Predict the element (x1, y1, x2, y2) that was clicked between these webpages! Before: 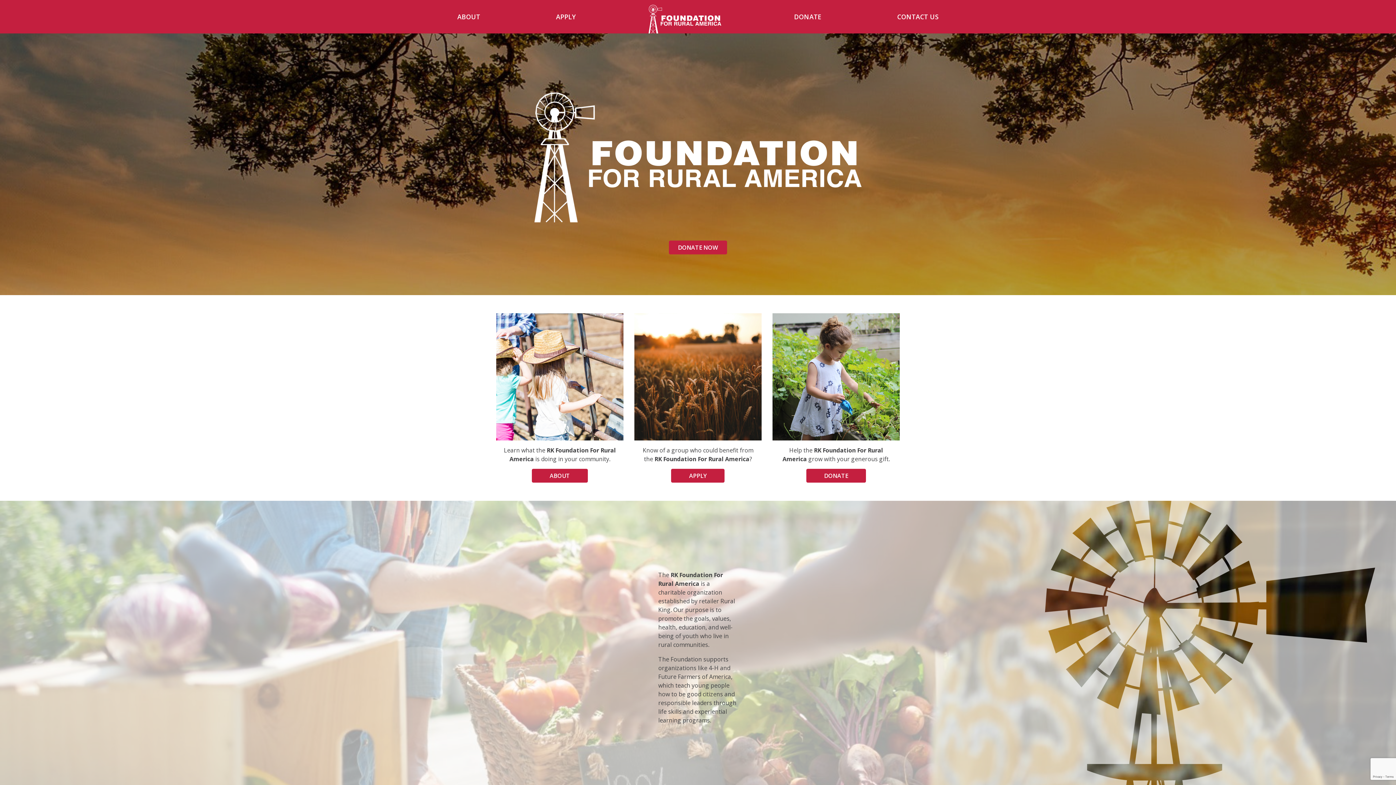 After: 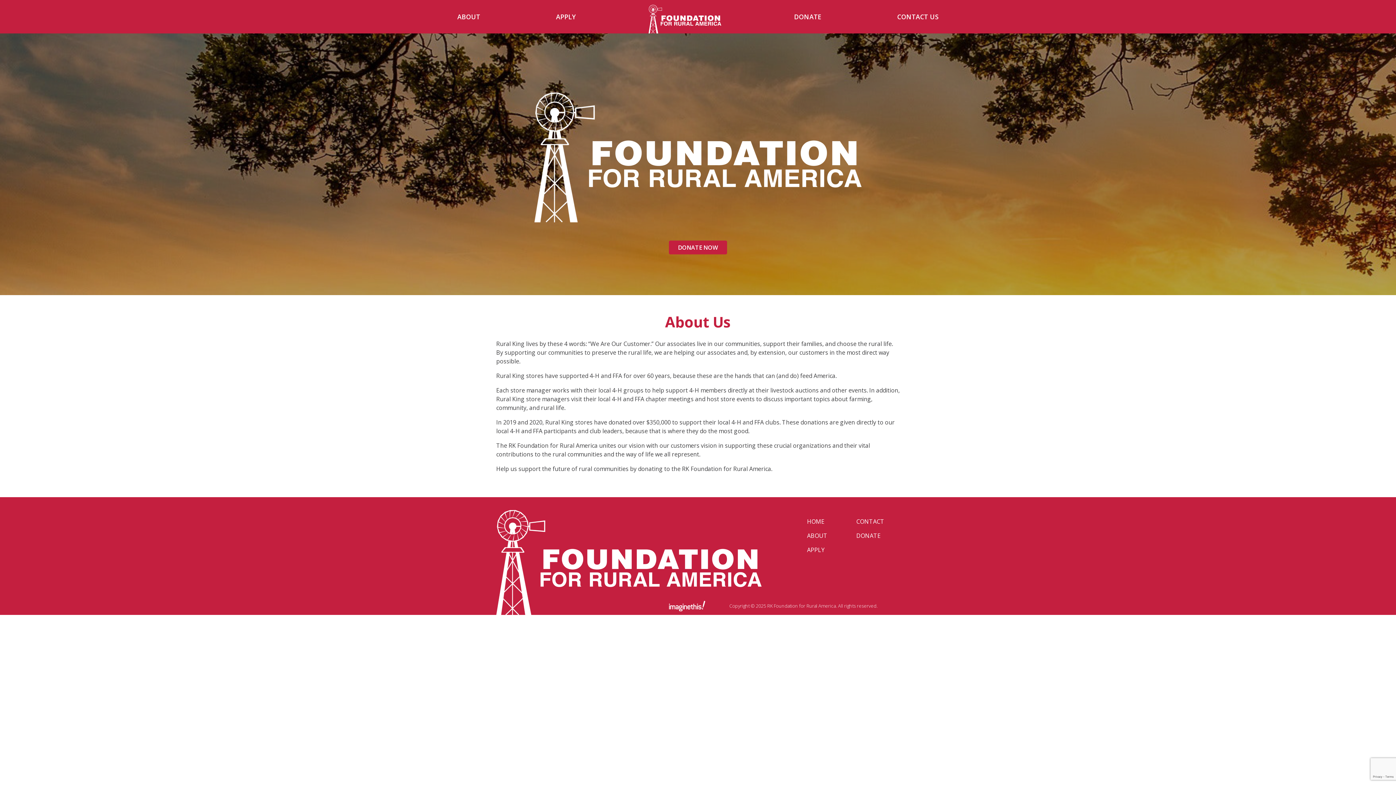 Action: label: ABOUT bbox: (454, 12, 483, 24)